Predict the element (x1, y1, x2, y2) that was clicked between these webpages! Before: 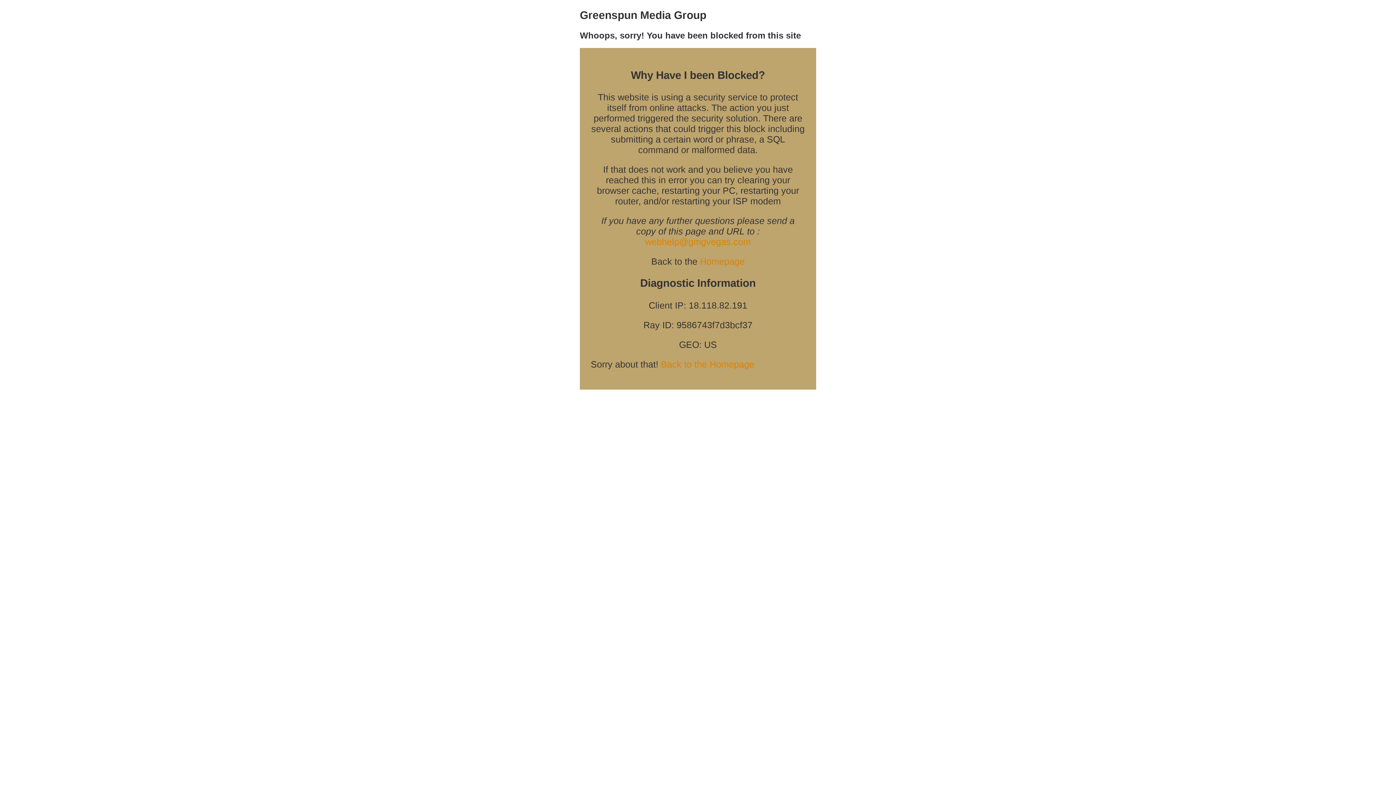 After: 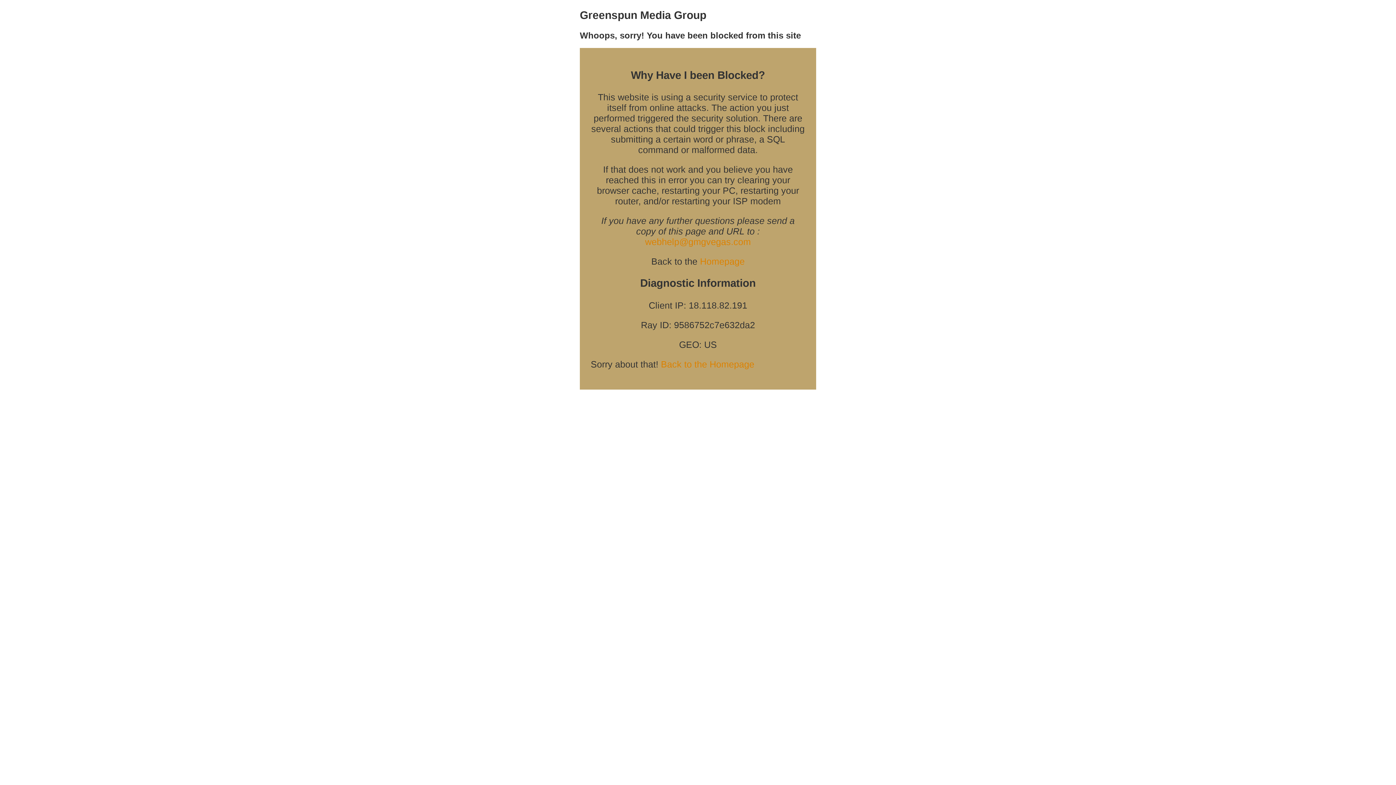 Action: bbox: (661, 359, 754, 369) label: Back to the Homepage